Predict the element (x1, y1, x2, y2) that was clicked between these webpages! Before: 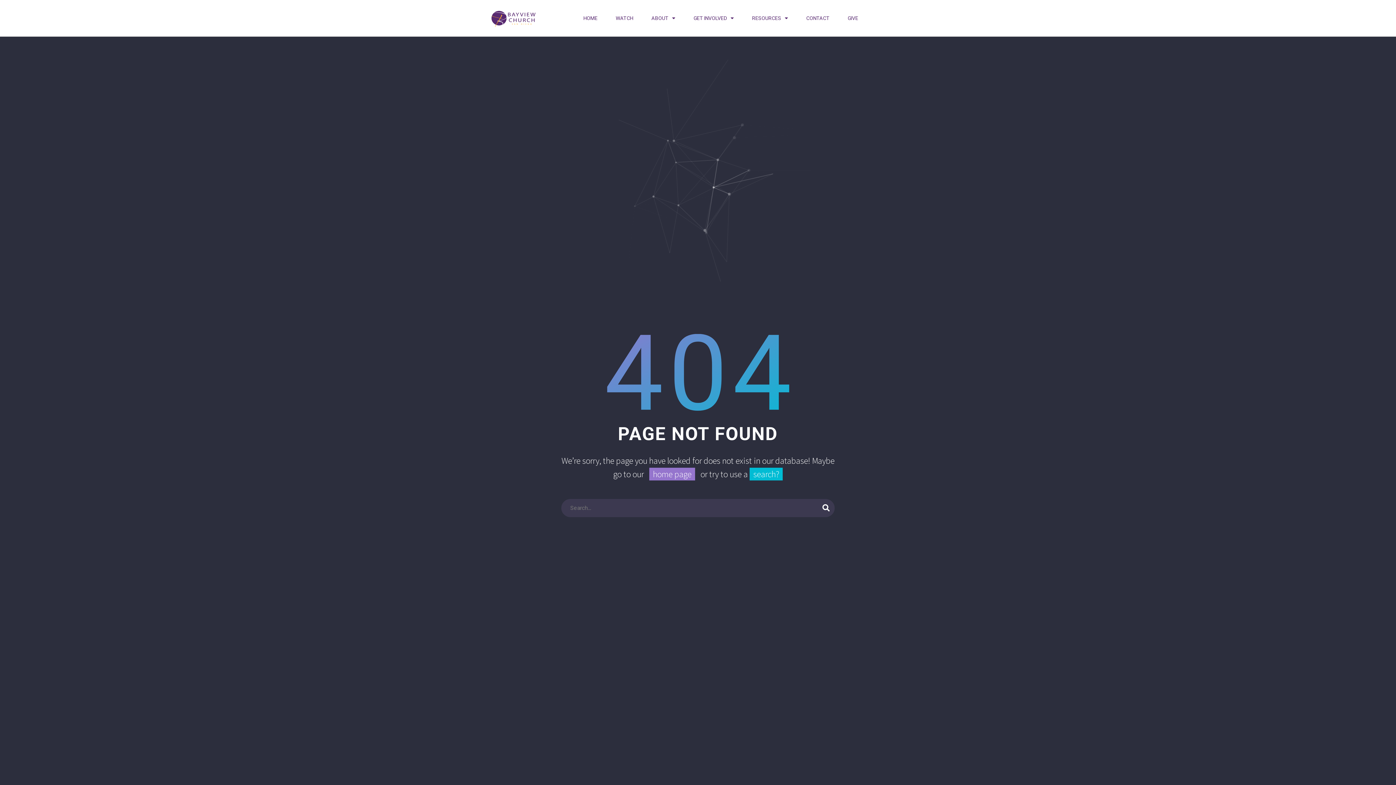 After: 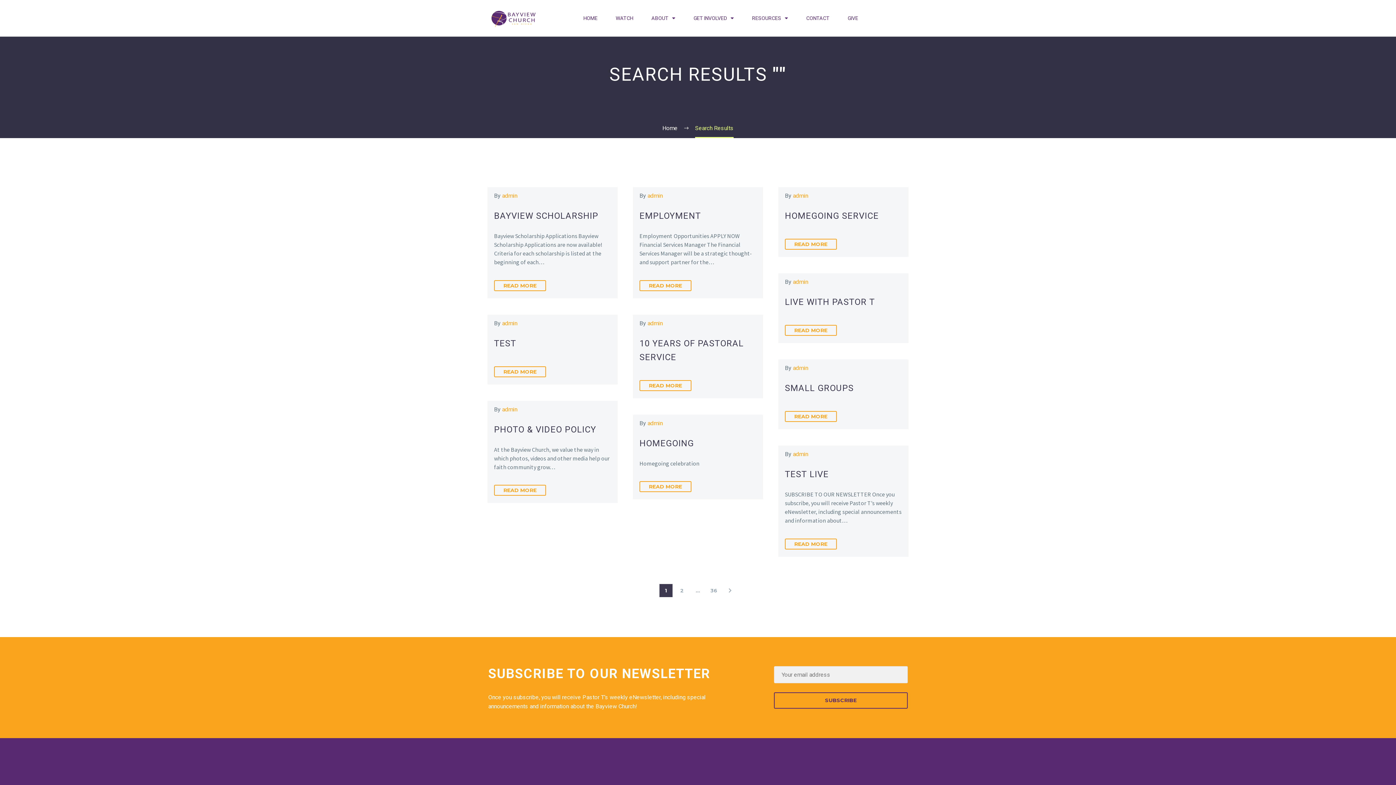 Action: bbox: (817, 499, 835, 517)